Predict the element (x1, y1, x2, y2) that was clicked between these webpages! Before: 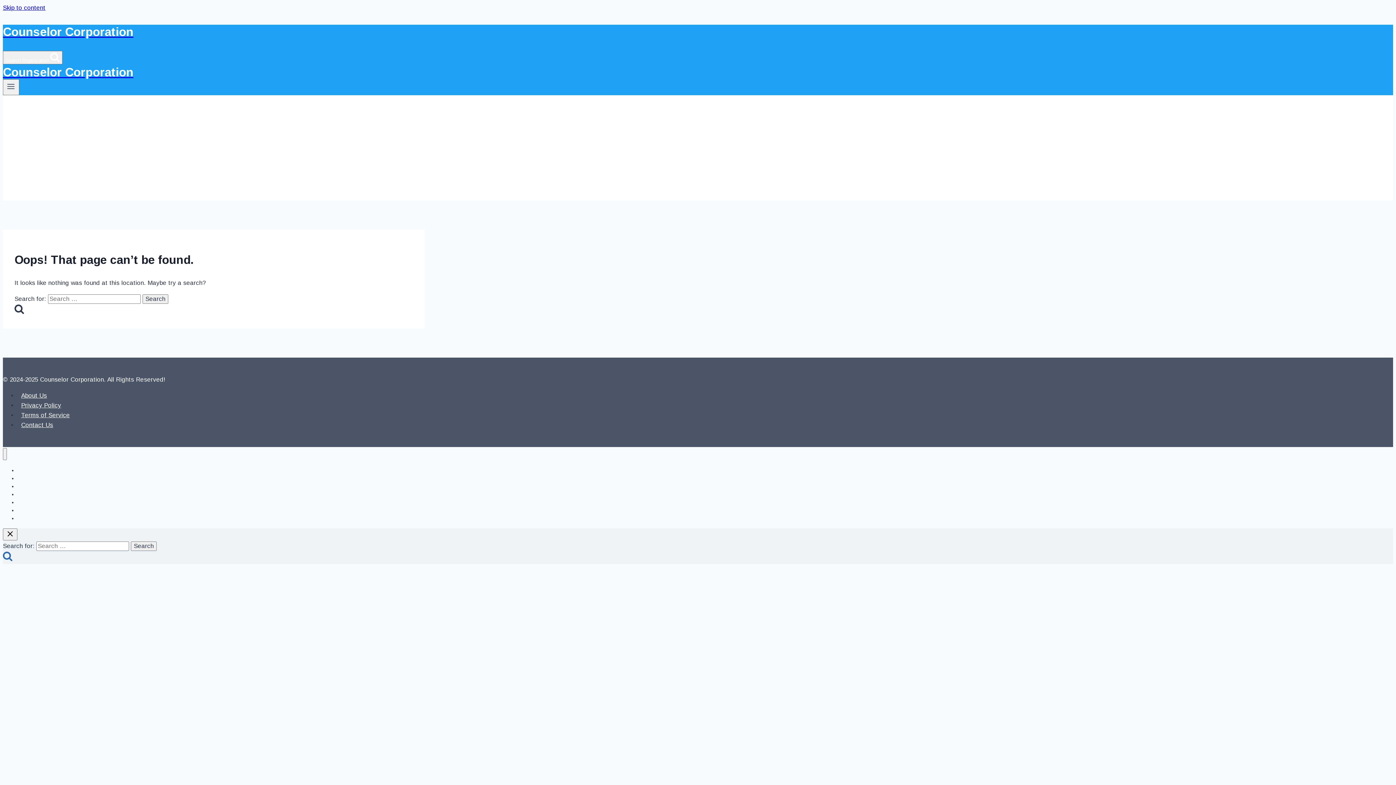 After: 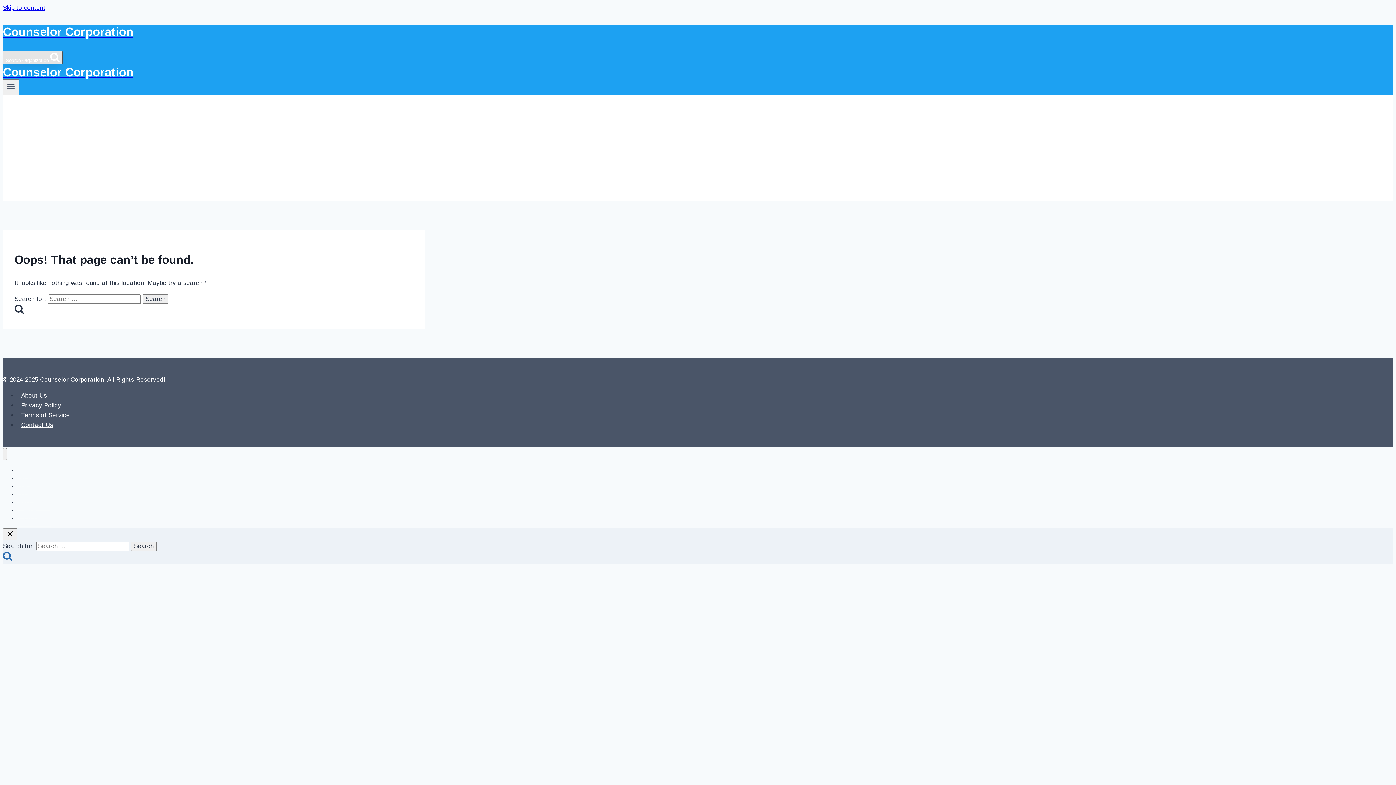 Action: bbox: (2, 50, 62, 64) label: View Search Form